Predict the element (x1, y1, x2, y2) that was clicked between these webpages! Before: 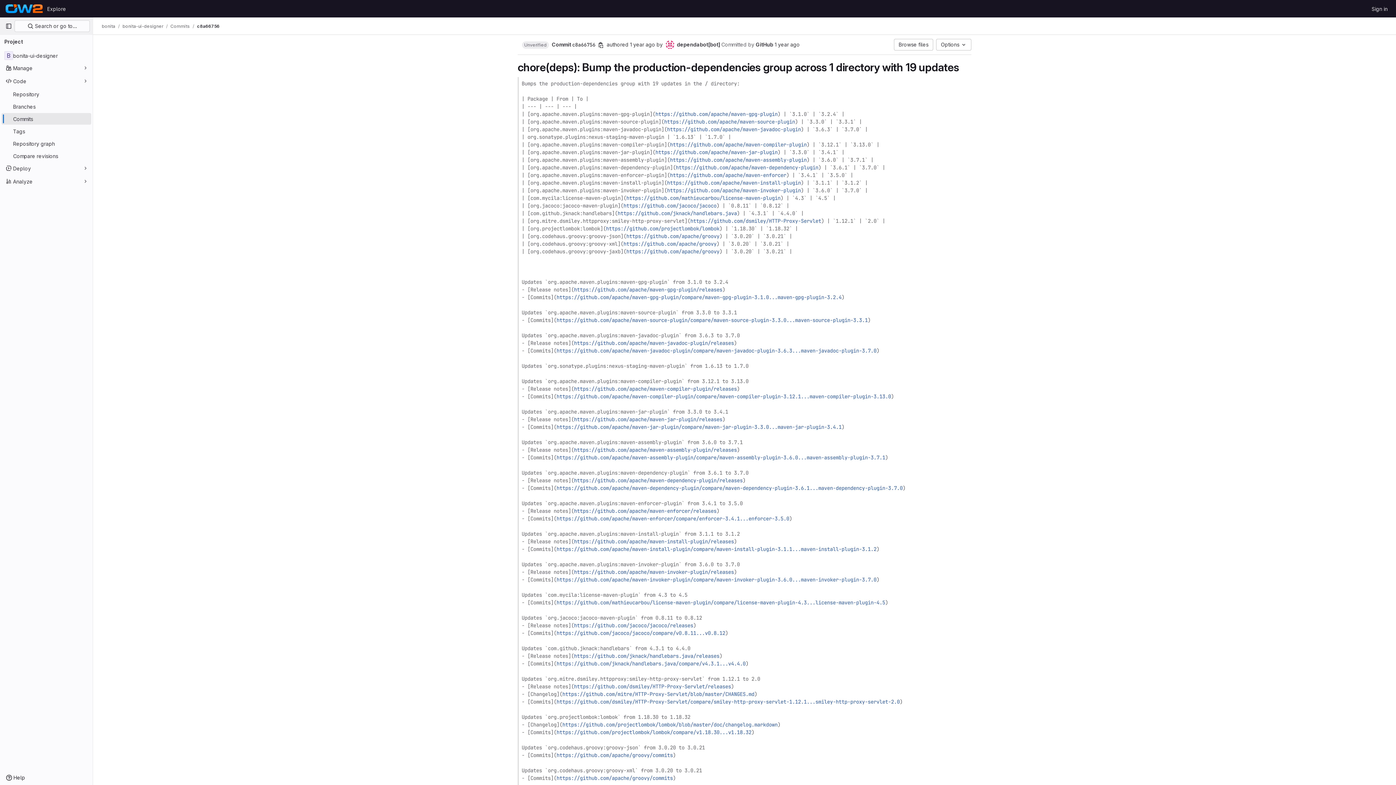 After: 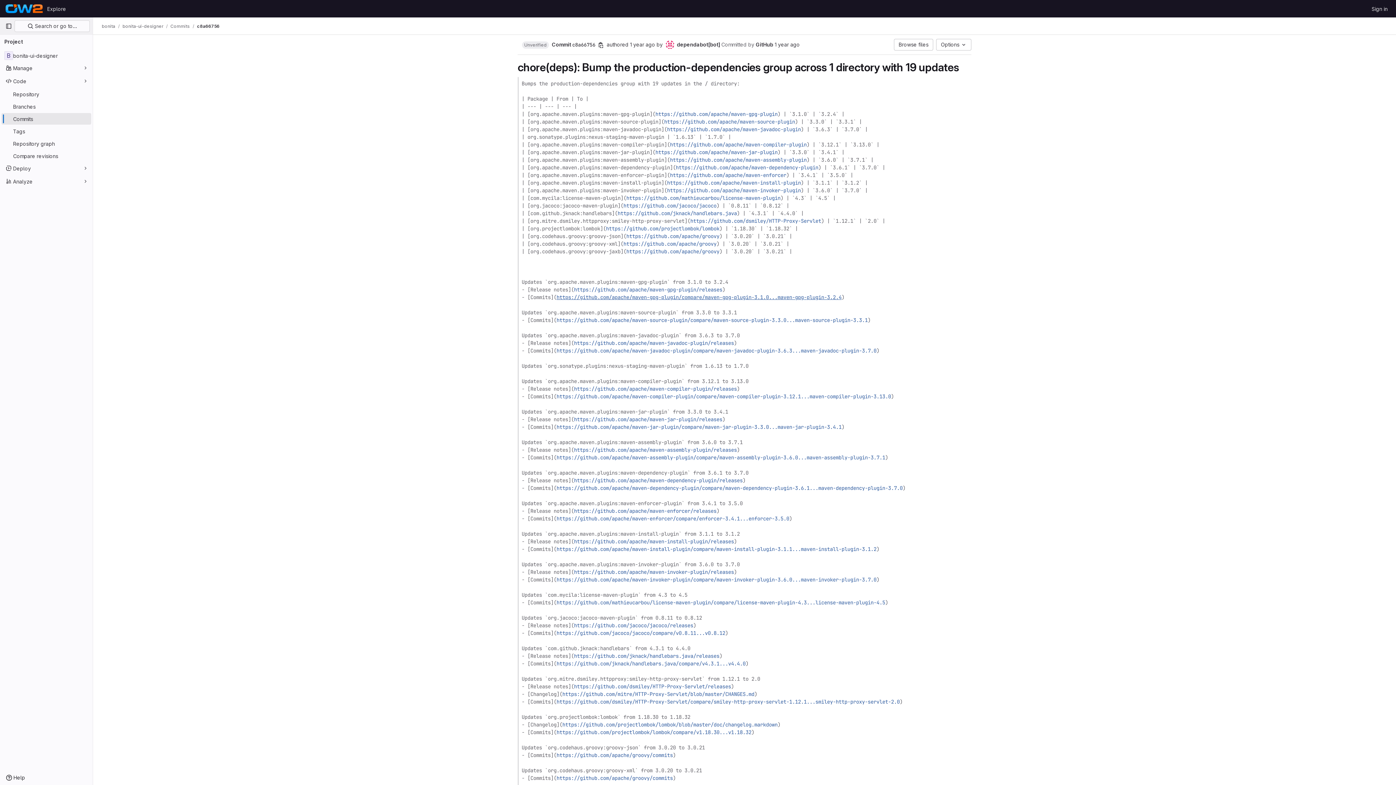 Action: label: https://github.com/apache/maven-gpg-plugin/compare/maven-gpg-plugin-3.1.0...maven-gpg-plugin-3.2.4 bbox: (556, 294, 841, 300)